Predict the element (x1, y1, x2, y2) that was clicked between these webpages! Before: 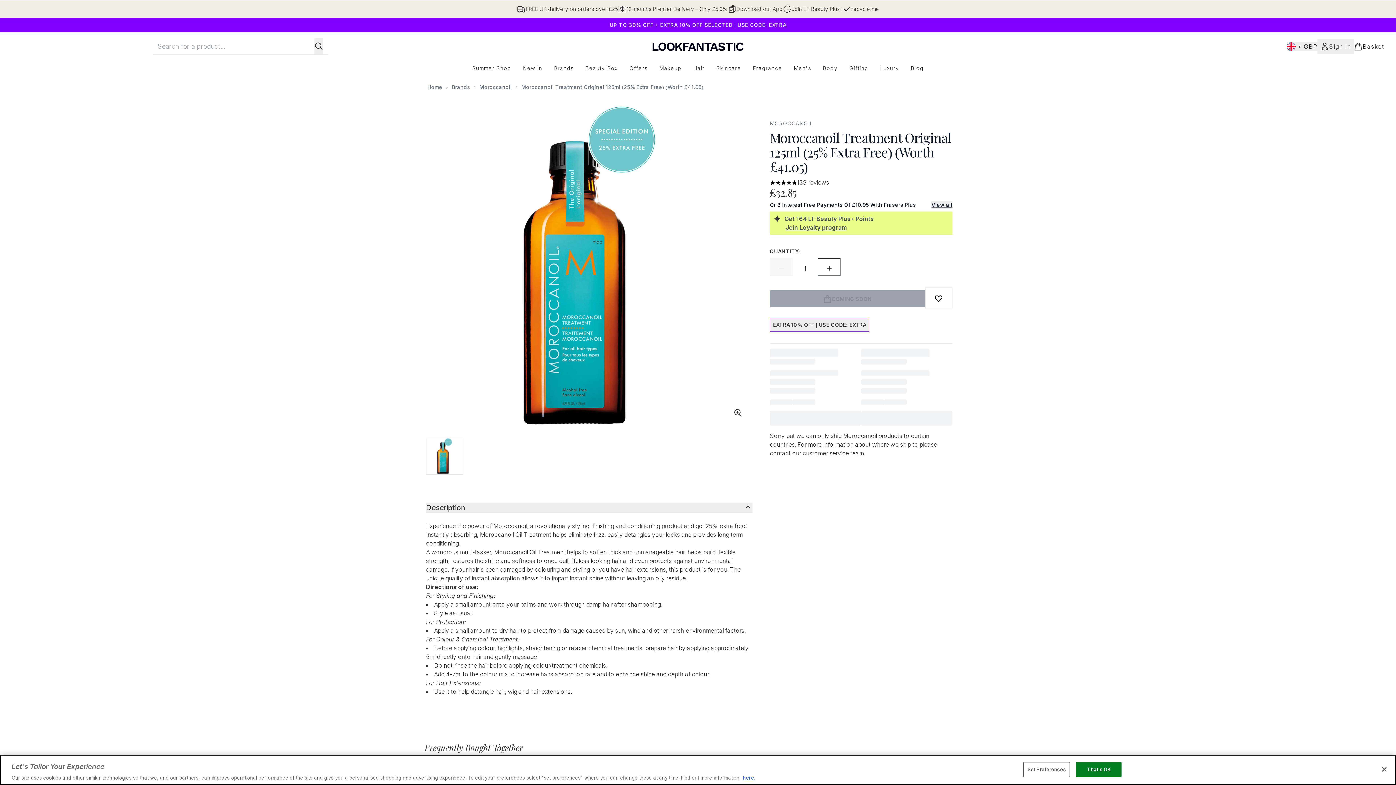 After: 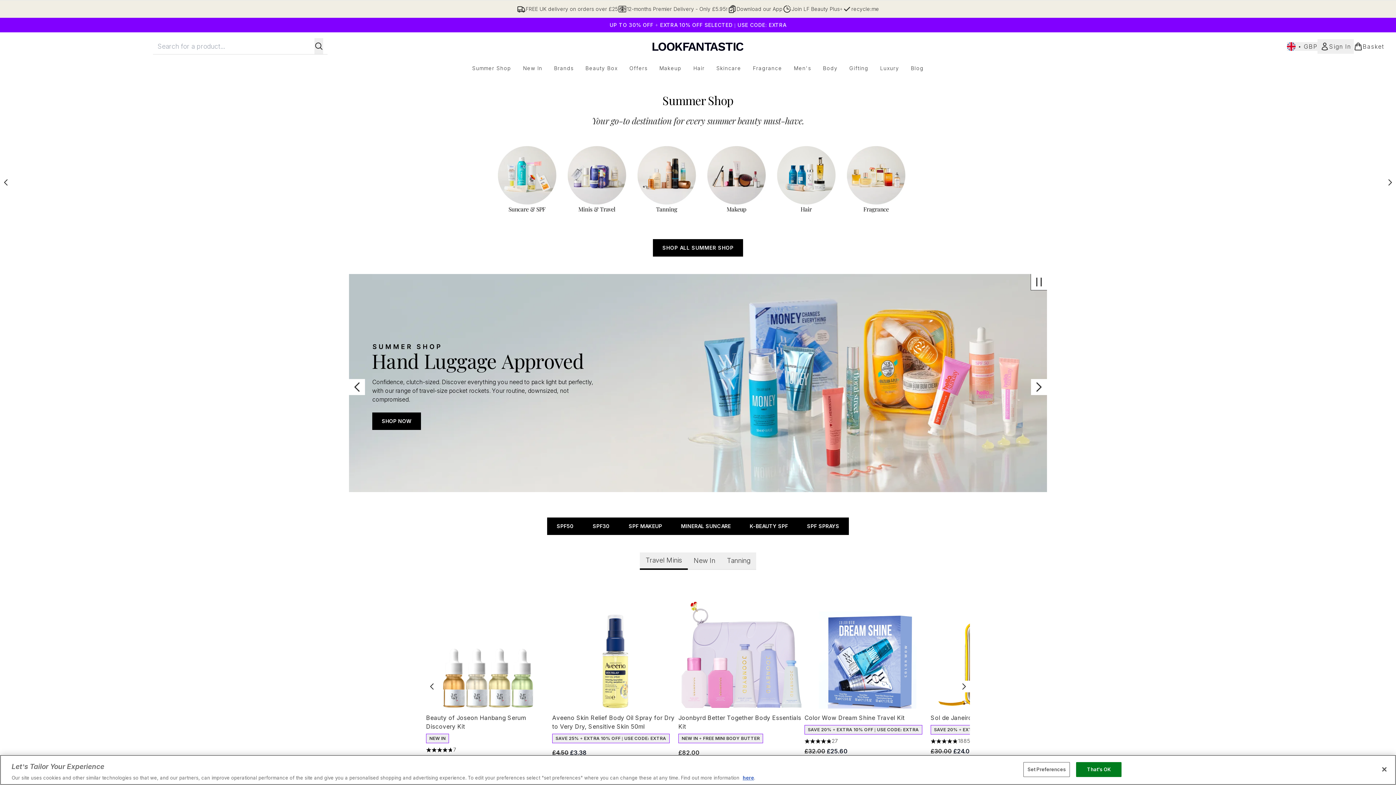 Action: label: Summer Shop bbox: (466, 64, 517, 72)